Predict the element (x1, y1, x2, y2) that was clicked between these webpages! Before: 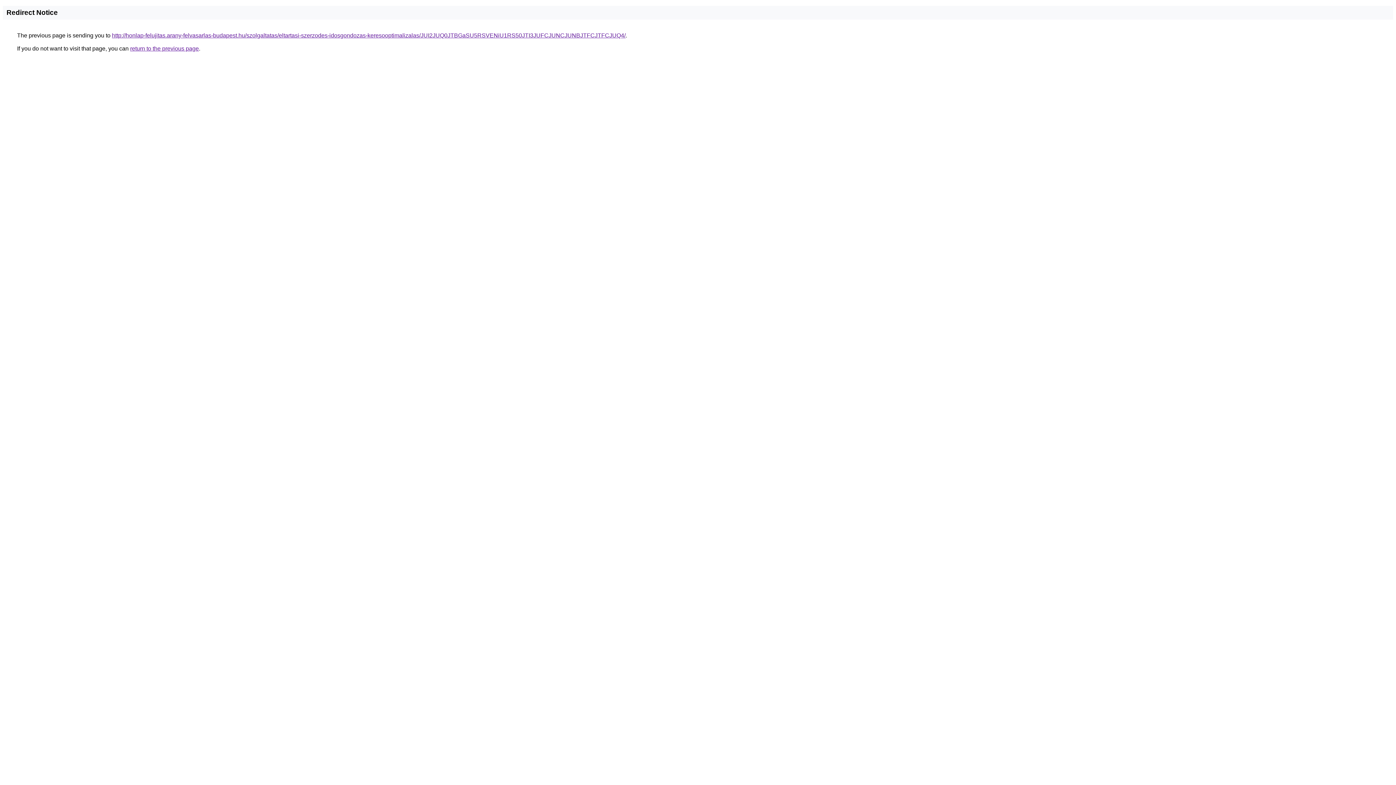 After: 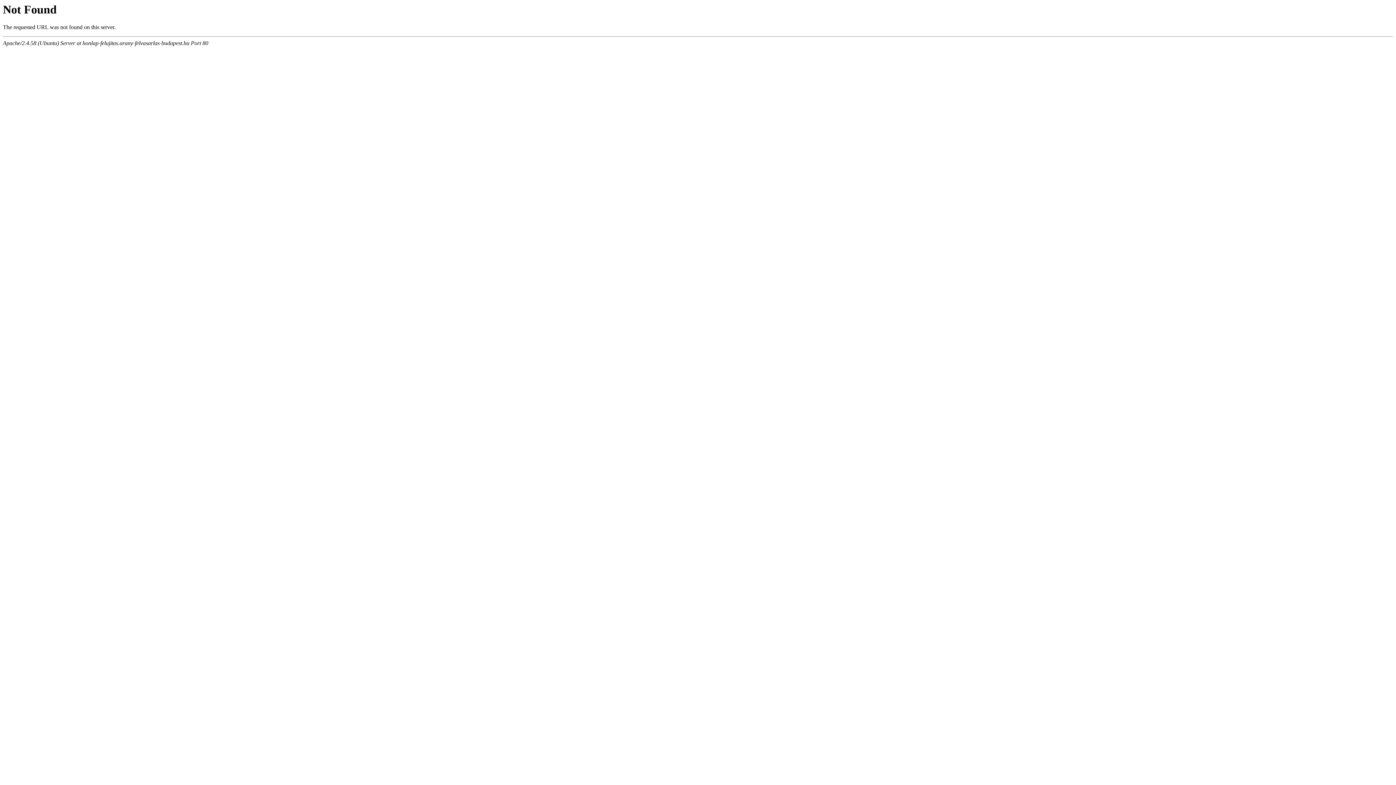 Action: label: http://honlap-felujitas.arany-felvasarlas-budapest.hu/szolgaltatas/eltartasi-szerzodes-idosgondozas-keresooptimalizalas/JUI2JUQ0JTBGaSU5RSVENiU1RS50JTI3JUFCJUNCJUNBJTFCJTFCJUQ4/ bbox: (112, 32, 625, 38)